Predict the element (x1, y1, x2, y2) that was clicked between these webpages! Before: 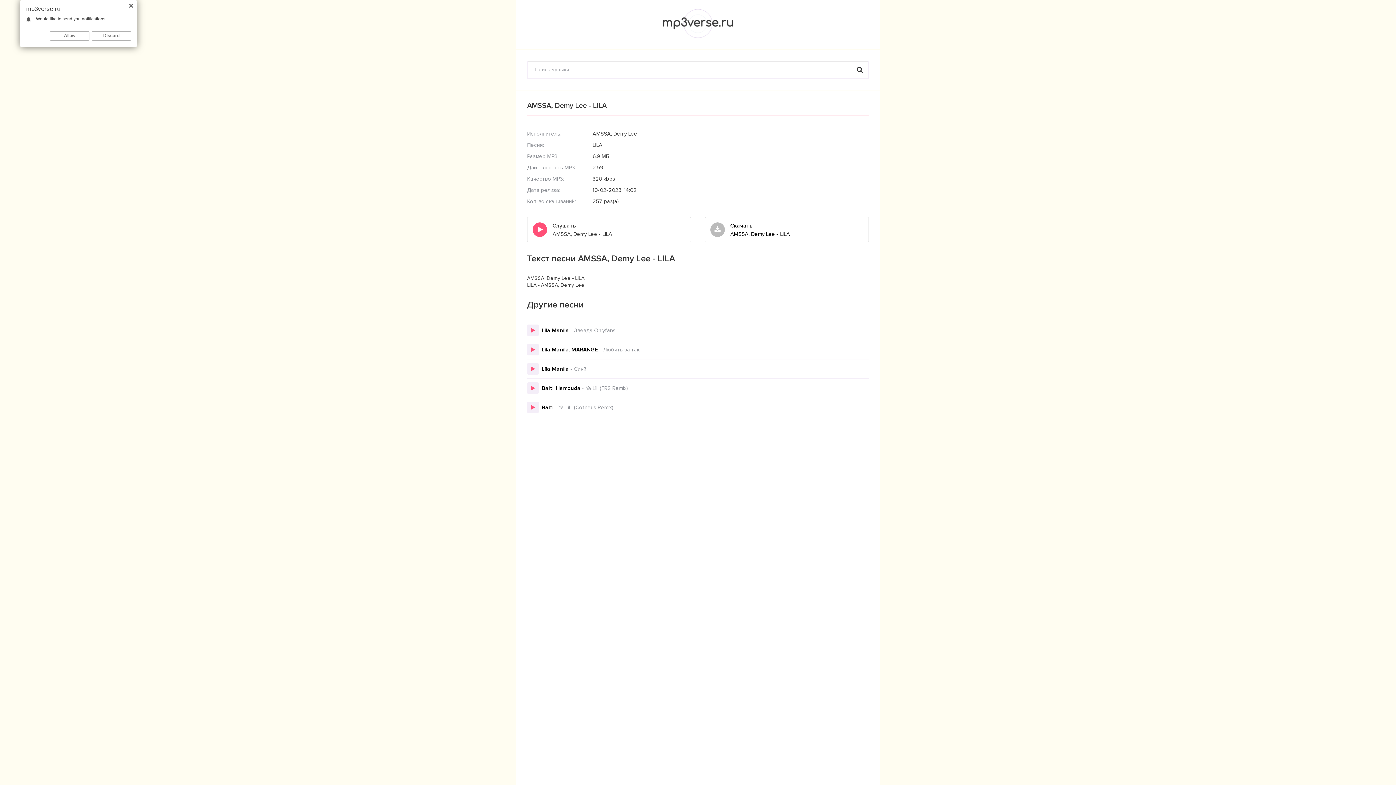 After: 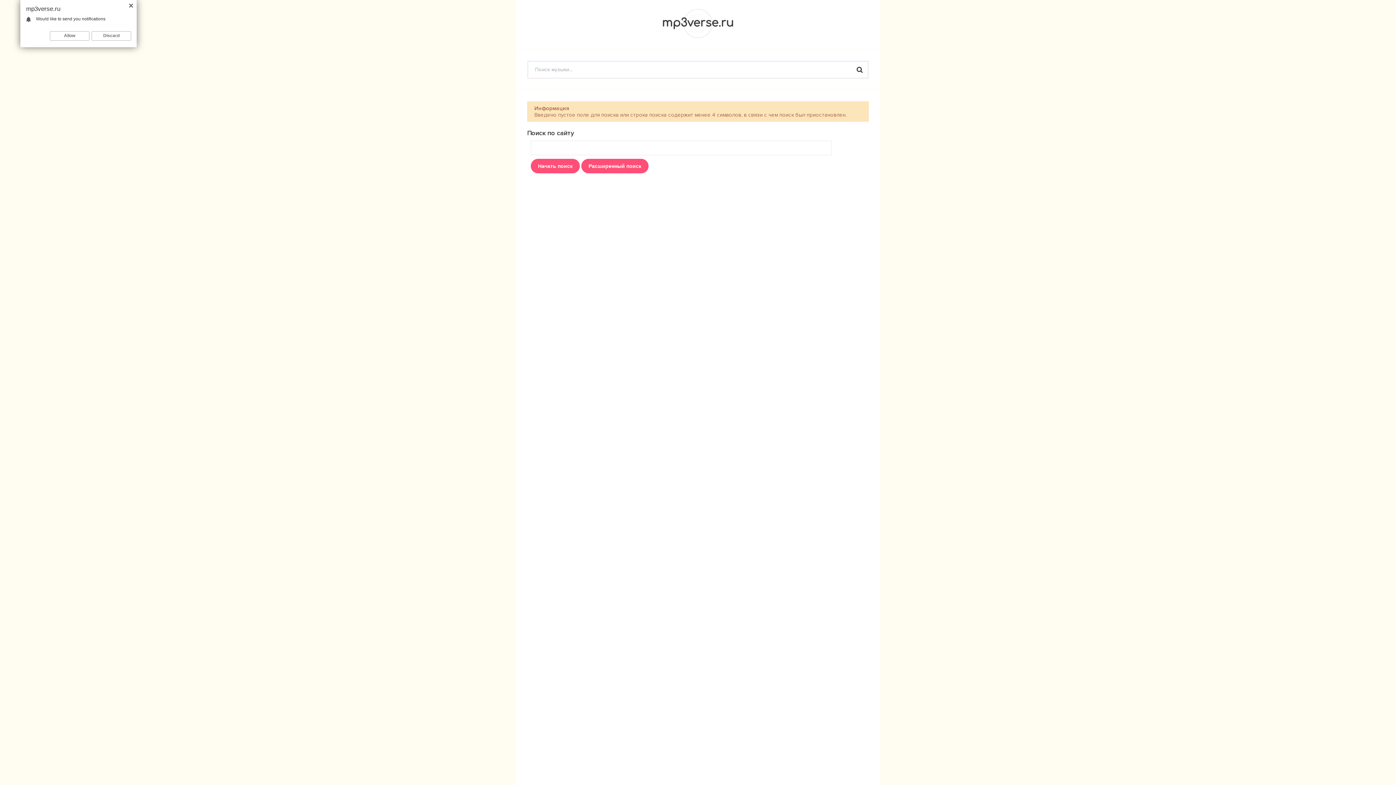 Action: bbox: (852, 62, 867, 77)